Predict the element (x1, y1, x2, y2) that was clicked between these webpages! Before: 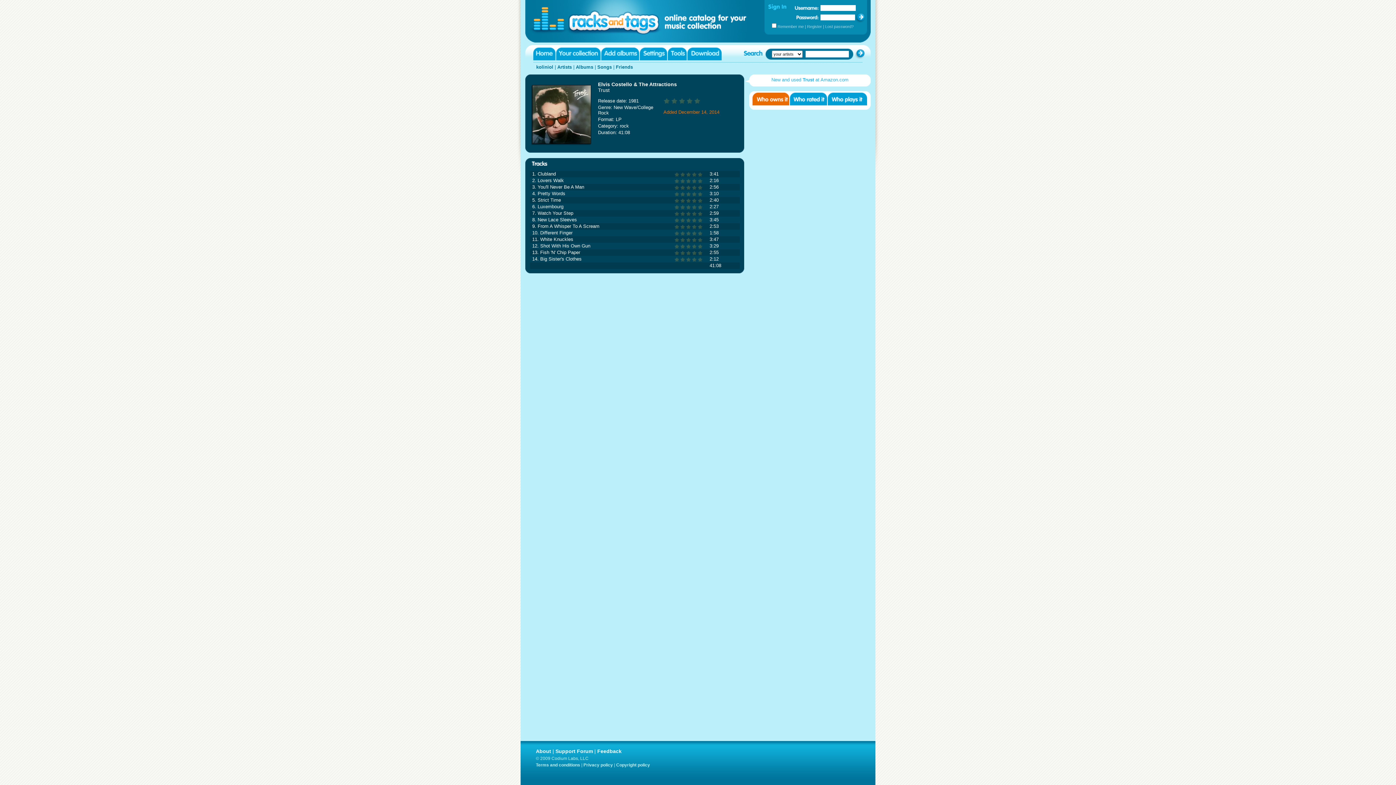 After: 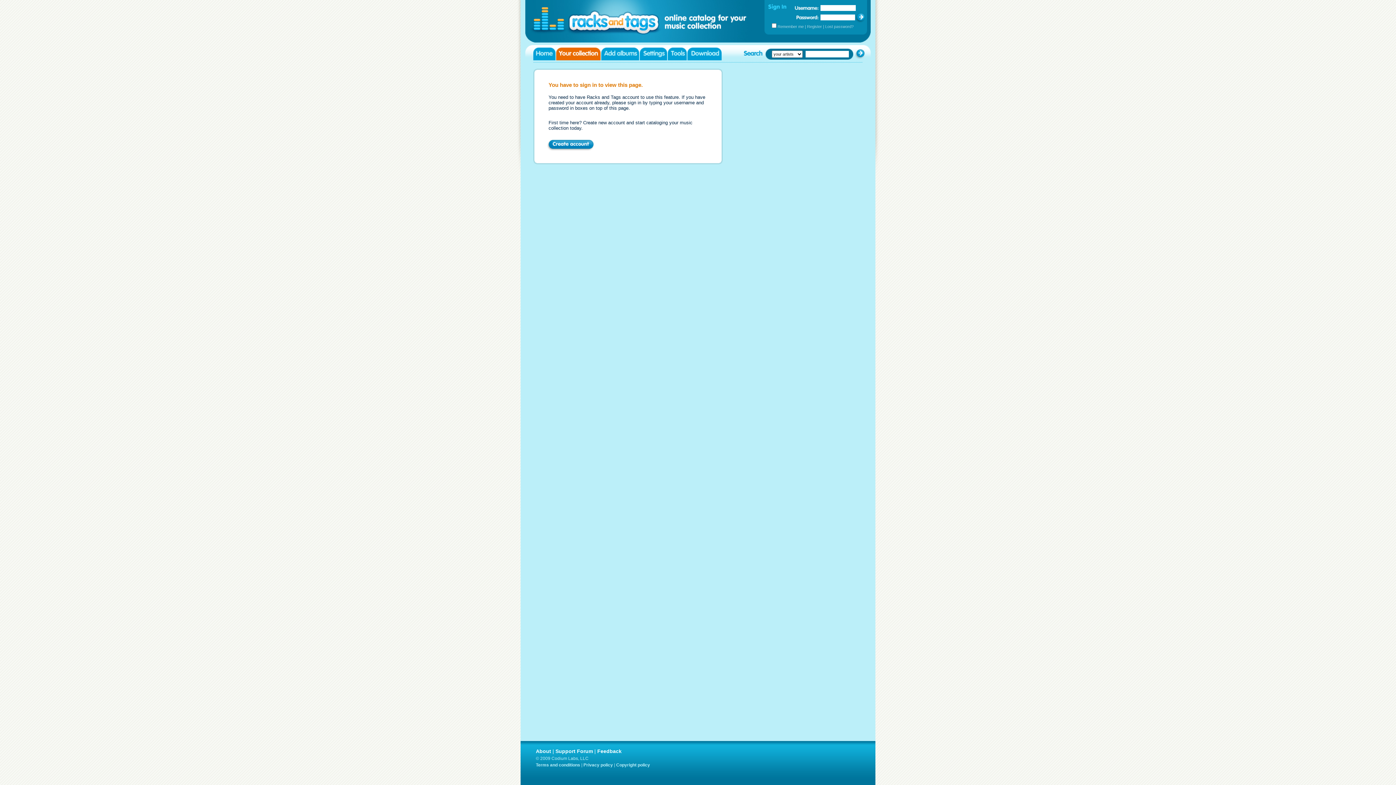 Action: bbox: (556, 47, 600, 60) label: Your collection